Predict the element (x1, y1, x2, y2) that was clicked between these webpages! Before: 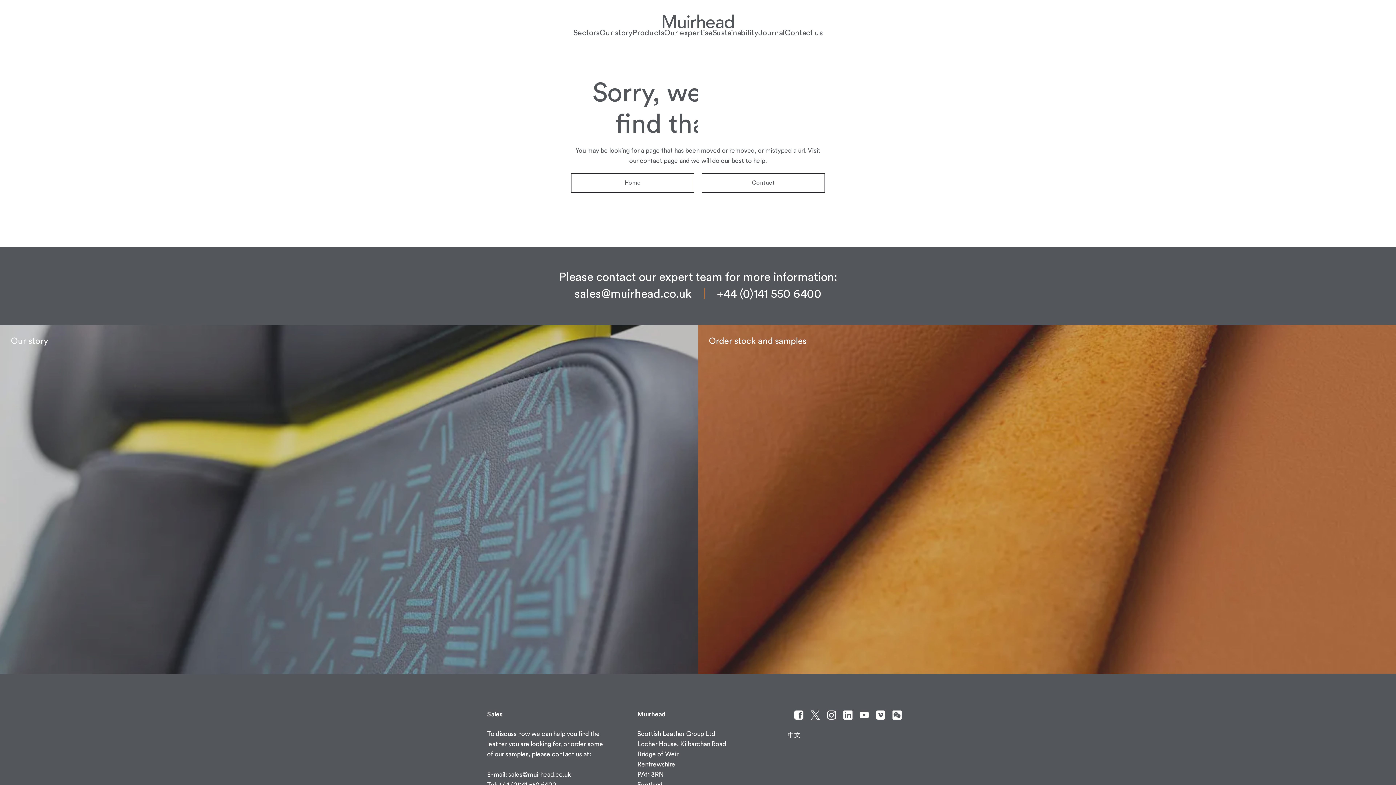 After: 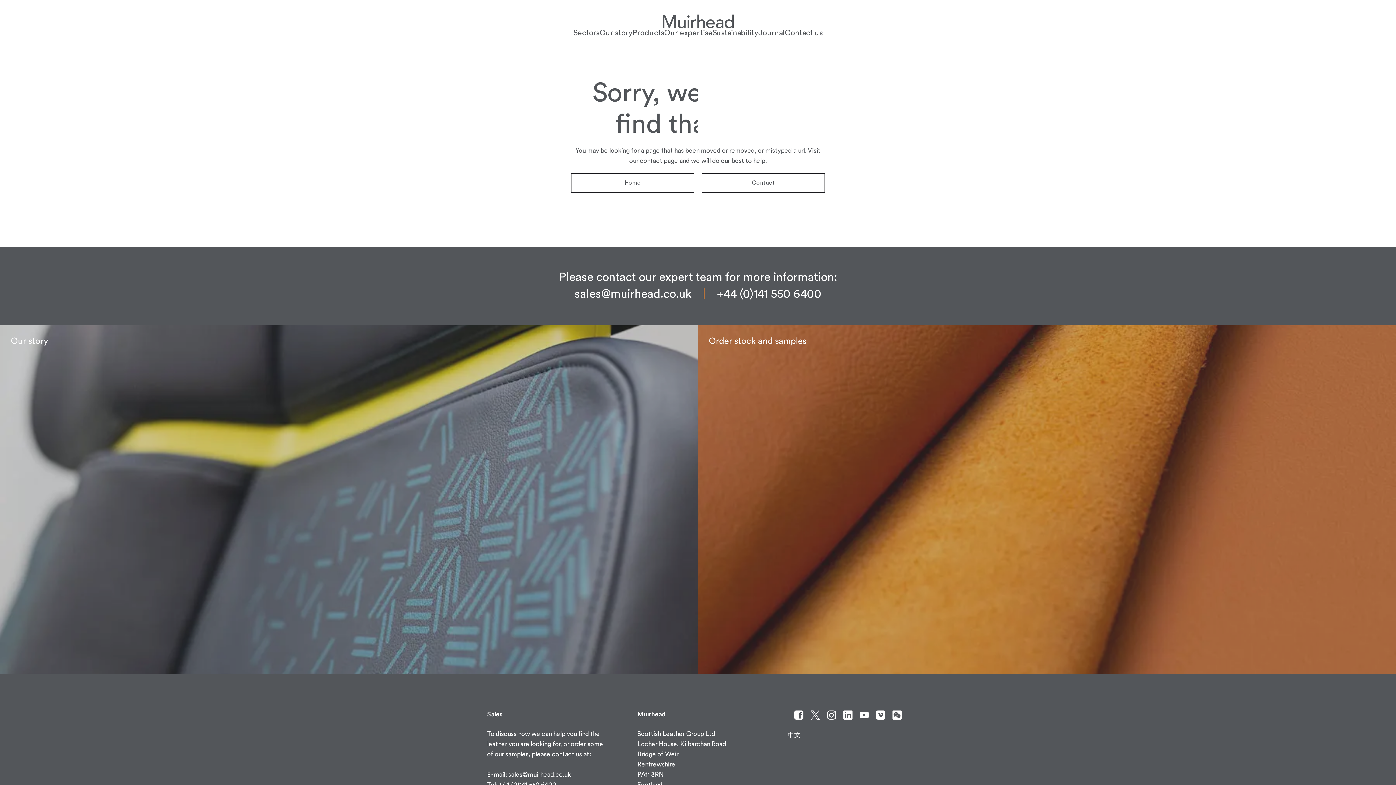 Action: label: Share to linkedin bbox: (843, 710, 852, 720)